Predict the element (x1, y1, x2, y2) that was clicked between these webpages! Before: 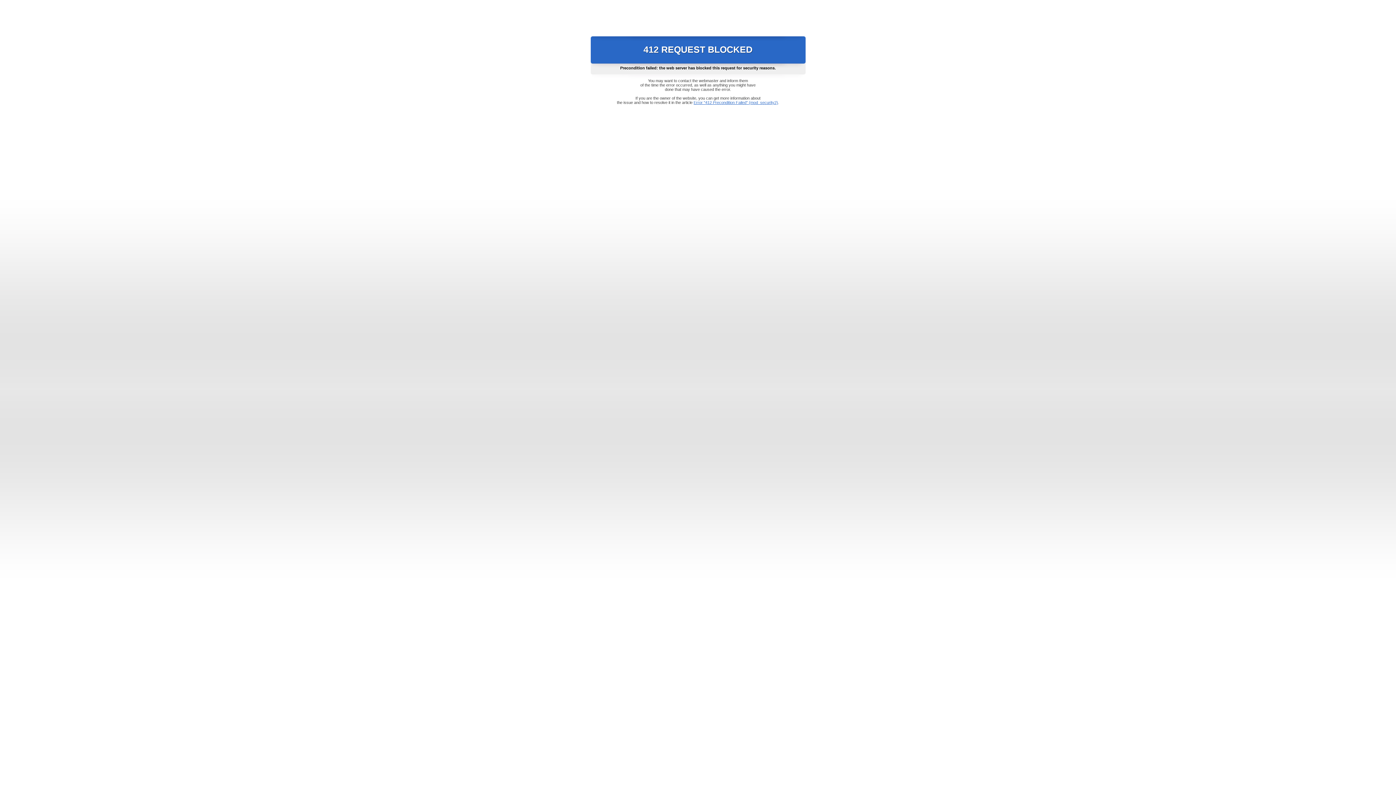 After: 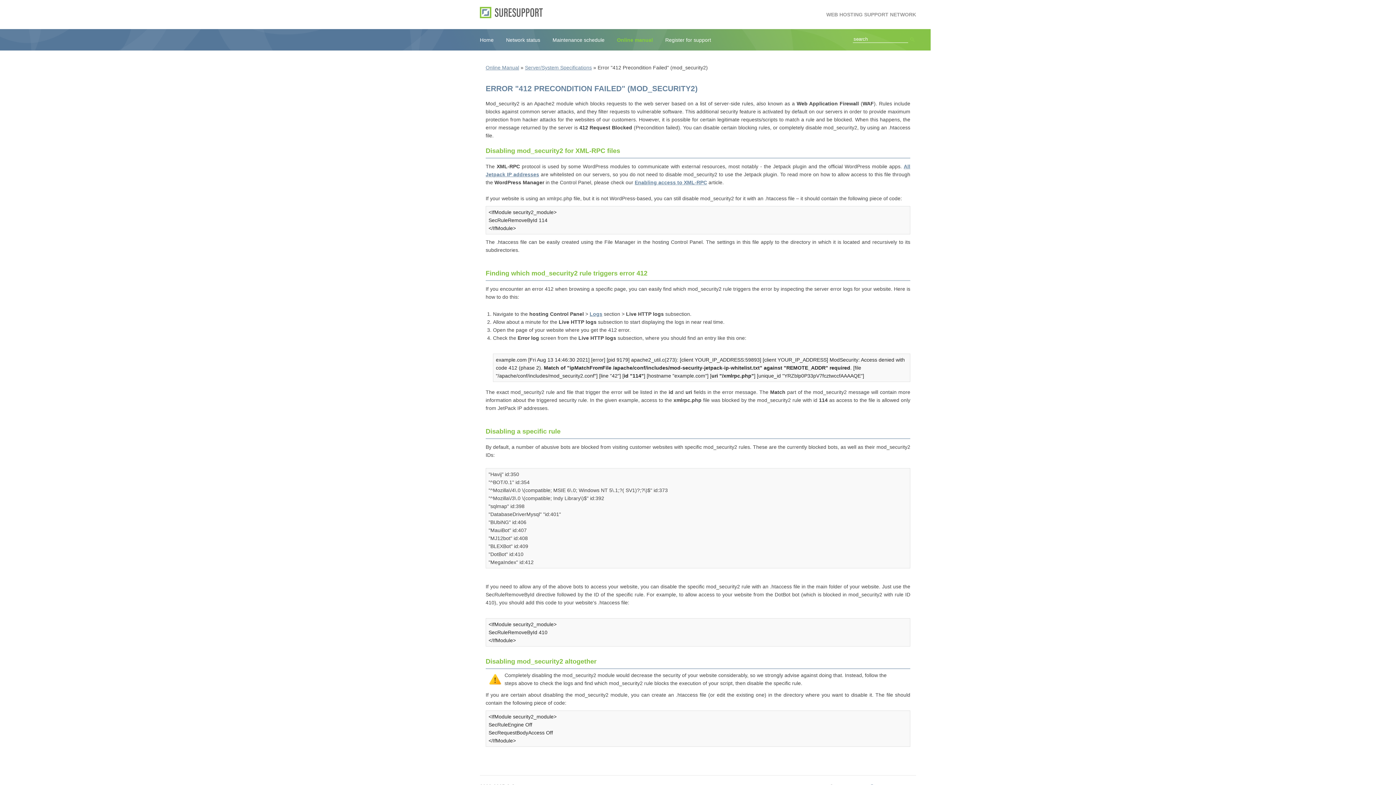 Action: label: Error "412 Precondition Failed" (mod_security2) bbox: (693, 100, 778, 104)